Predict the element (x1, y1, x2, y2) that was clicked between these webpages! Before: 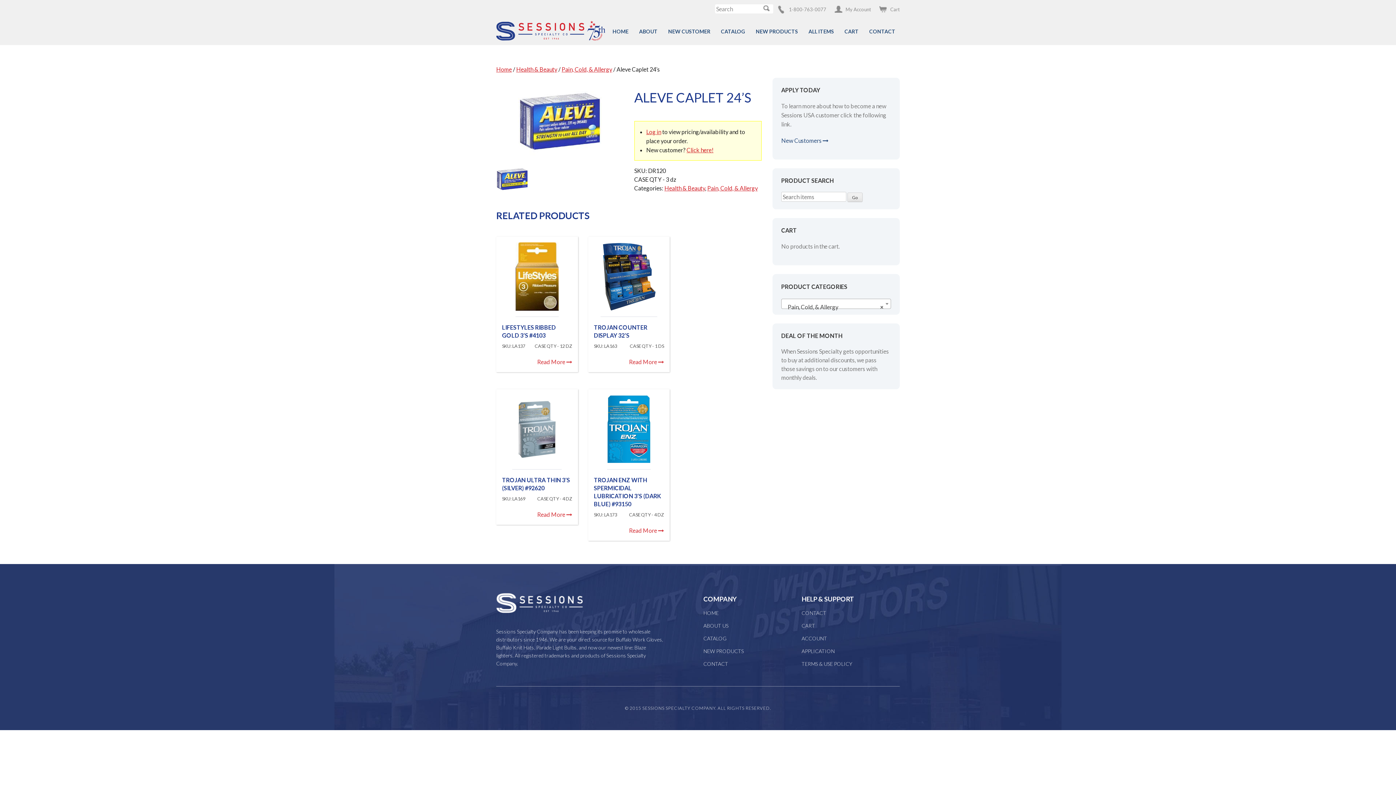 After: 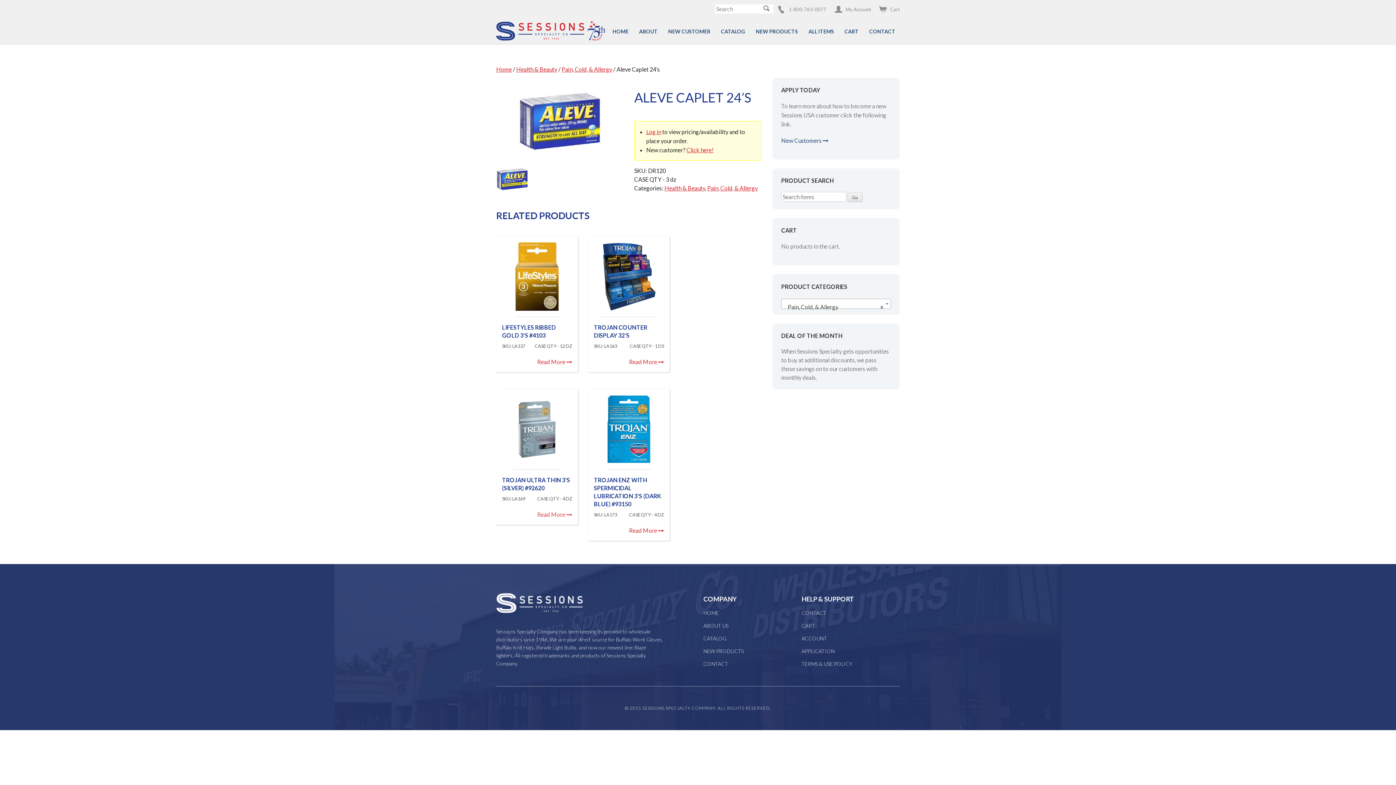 Action: label: Read More  bbox: (537, 510, 572, 519)